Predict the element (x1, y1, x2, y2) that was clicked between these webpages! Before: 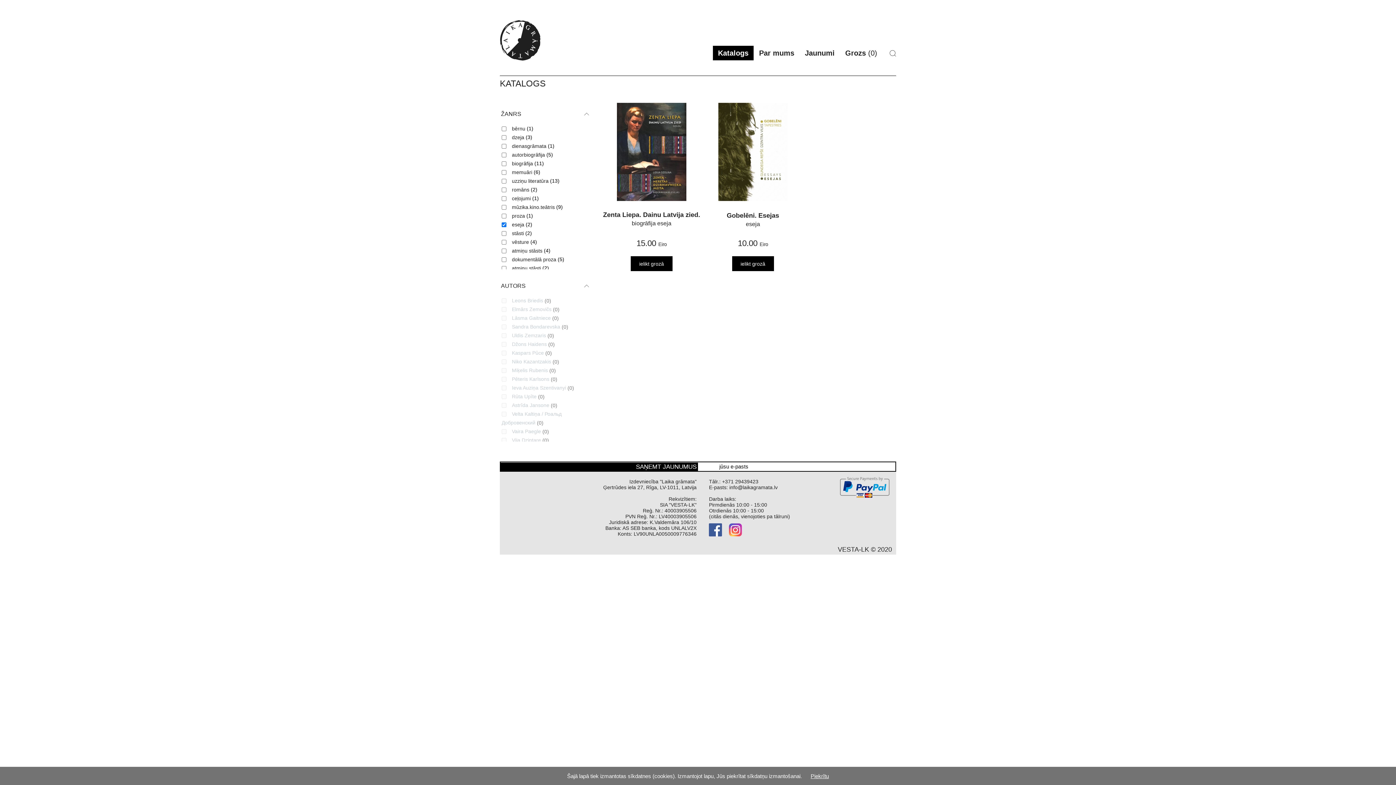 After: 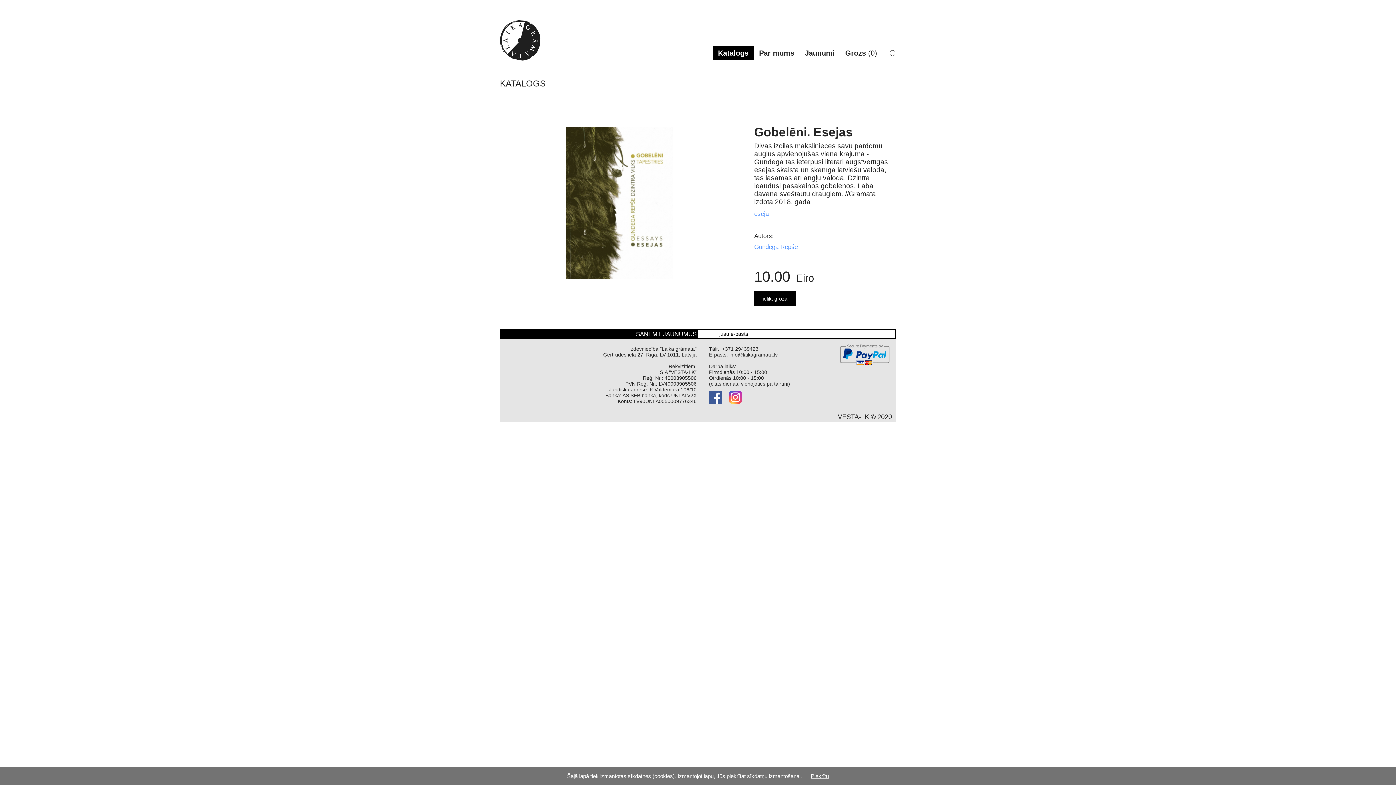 Action: bbox: (703, 103, 802, 249) label: Gobelēni. Esejas
eseja
10.00 Eiro